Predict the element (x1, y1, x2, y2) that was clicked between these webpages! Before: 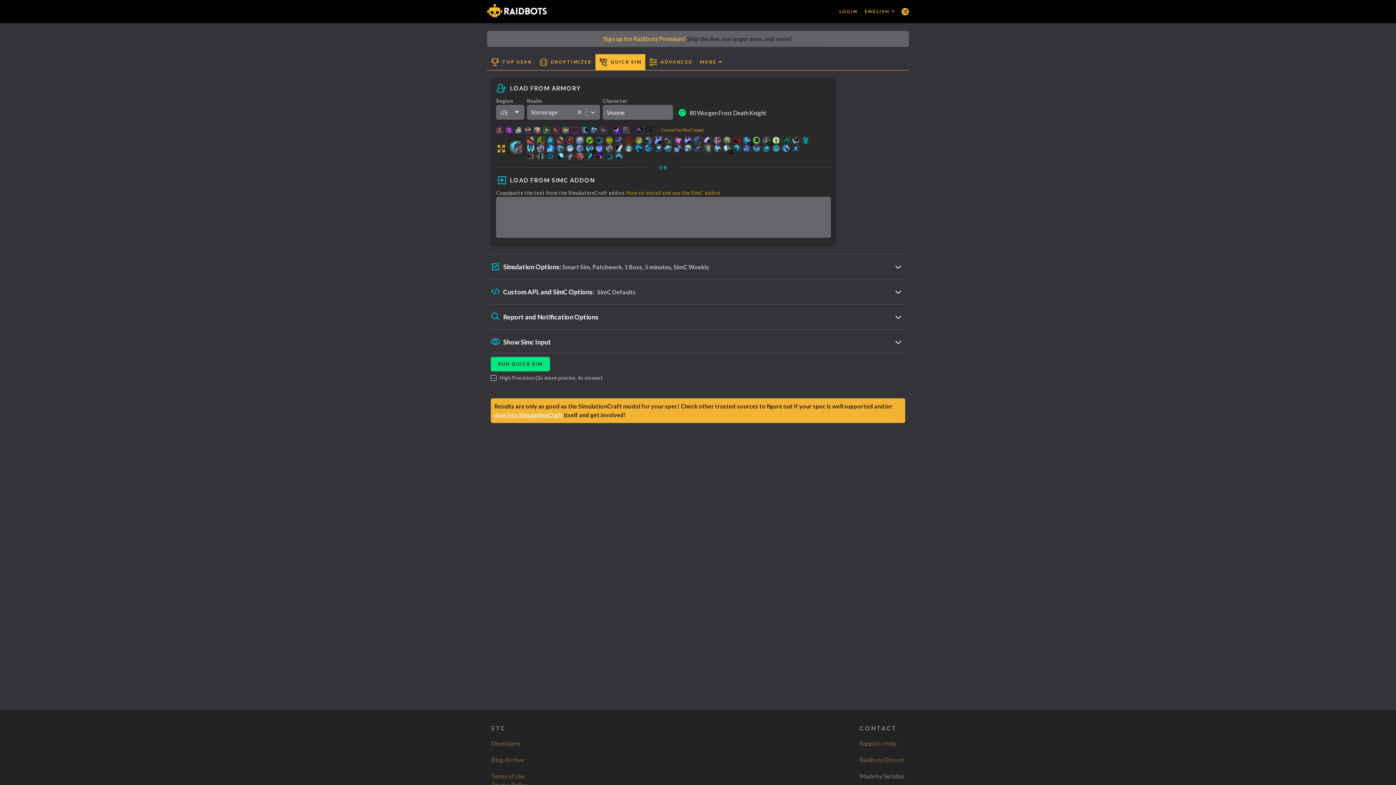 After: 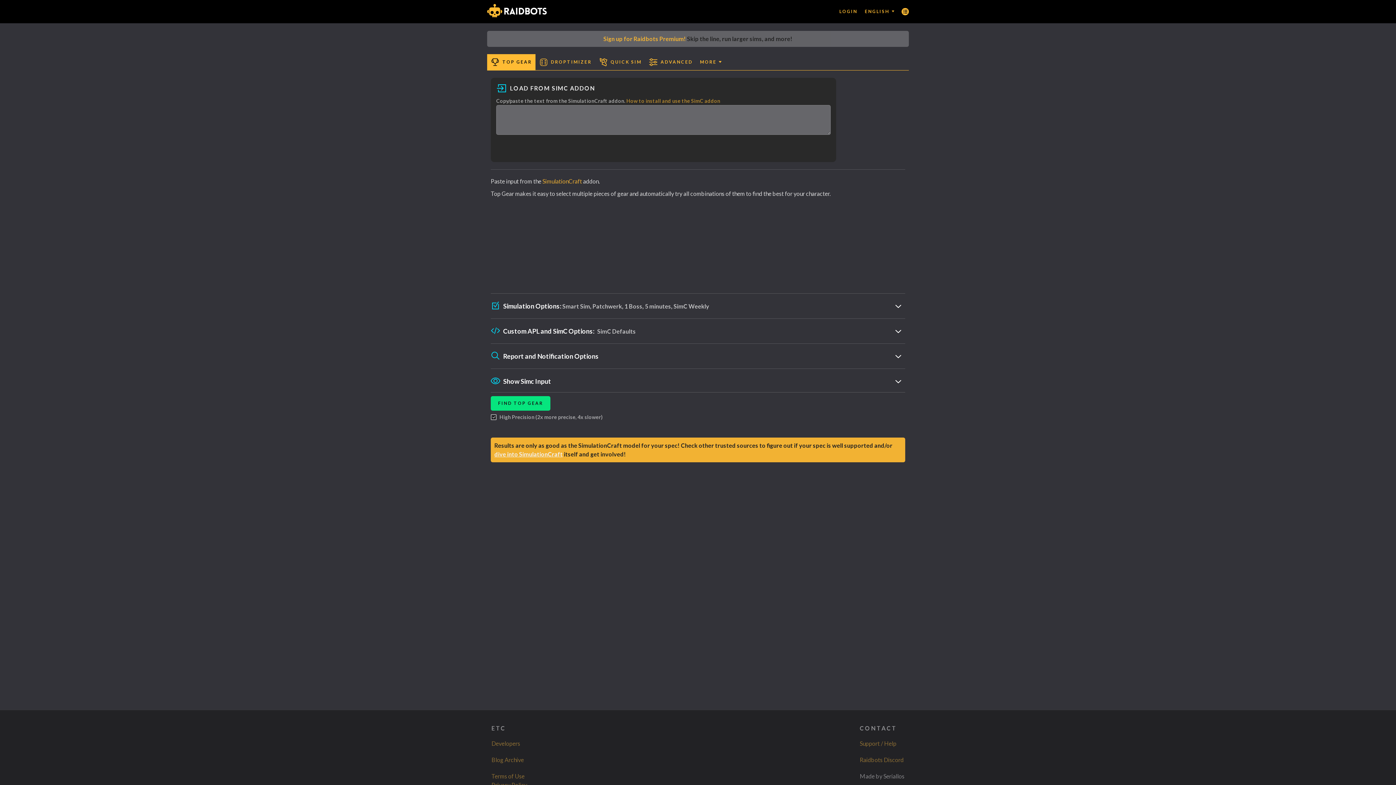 Action: bbox: (487, 54, 535, 70) label: TOP GEAR